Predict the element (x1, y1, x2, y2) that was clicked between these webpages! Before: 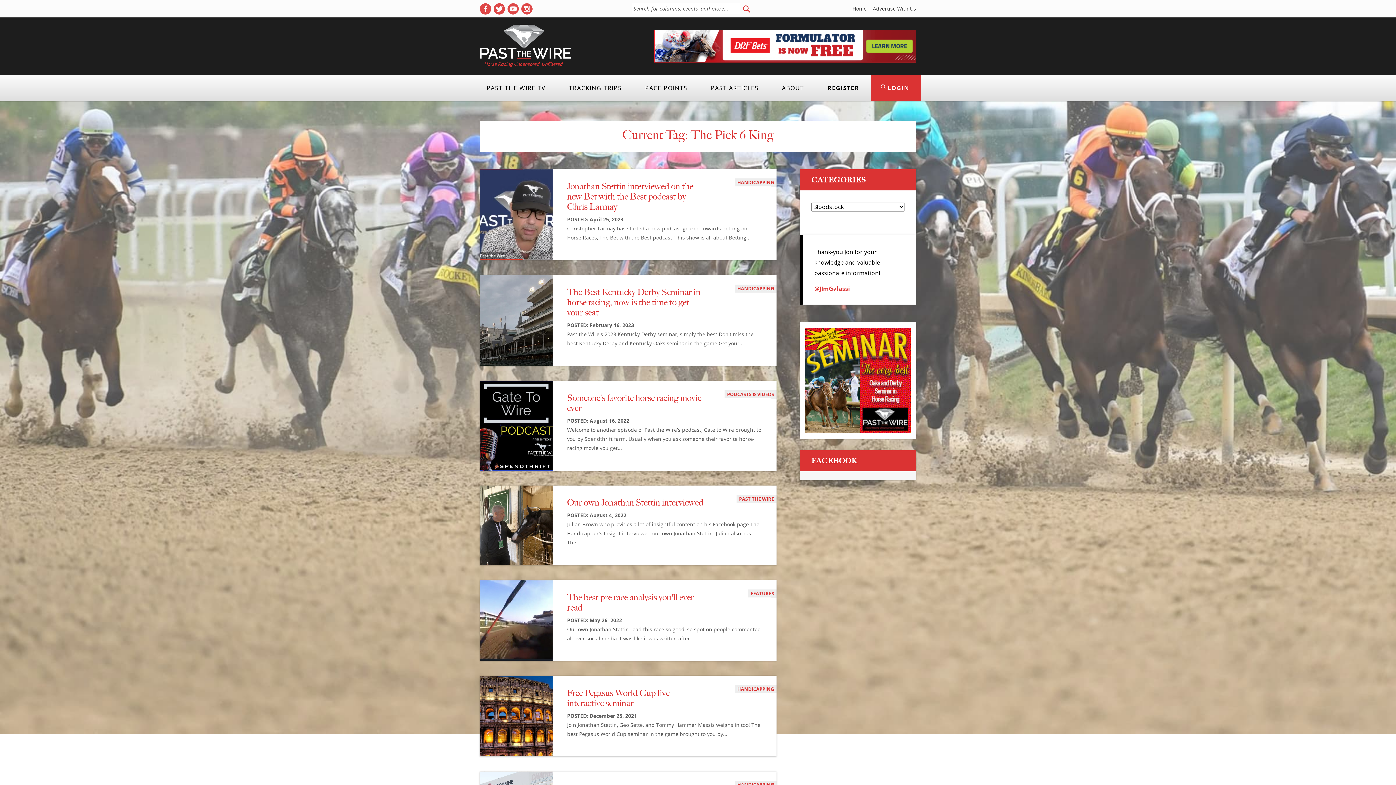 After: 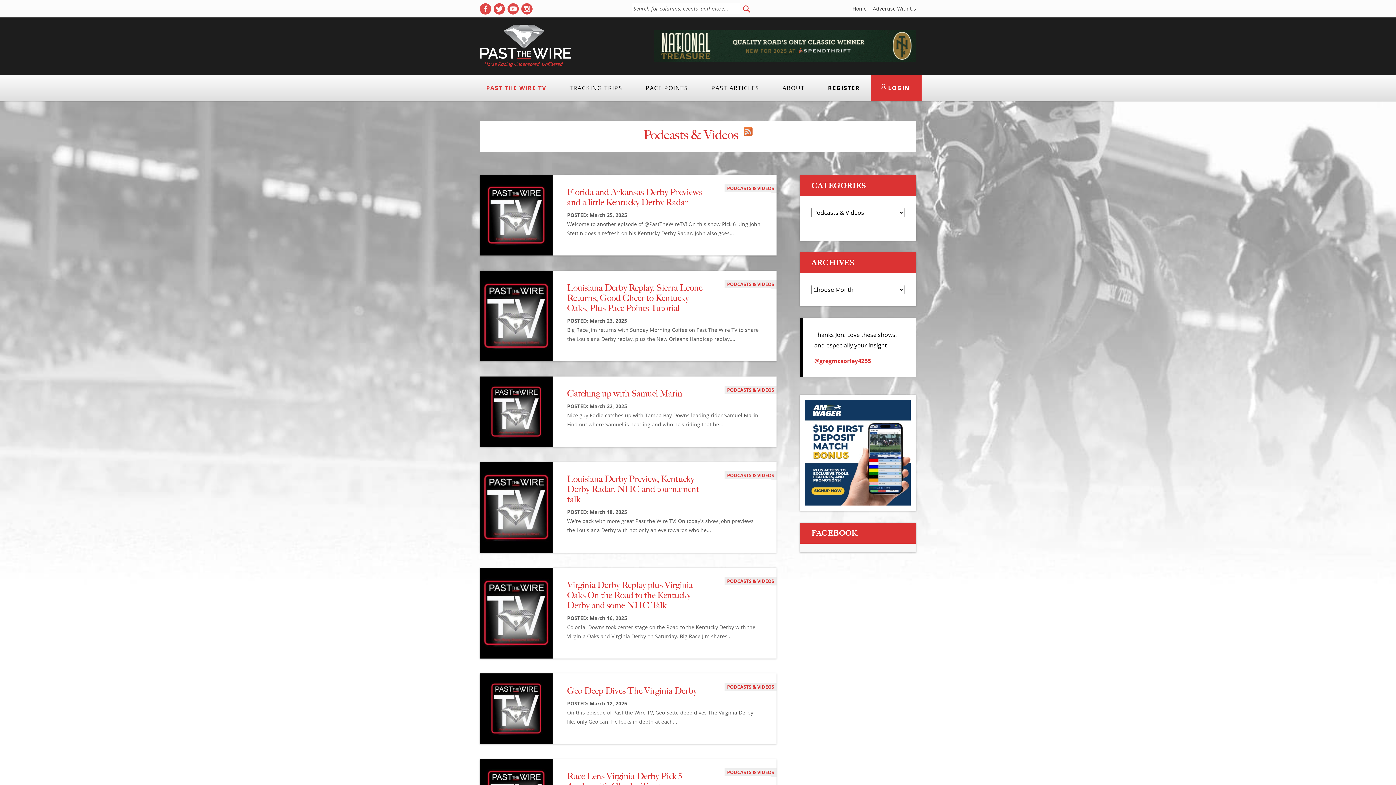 Action: bbox: (724, 390, 776, 398) label: PODCASTS & VIDEOS